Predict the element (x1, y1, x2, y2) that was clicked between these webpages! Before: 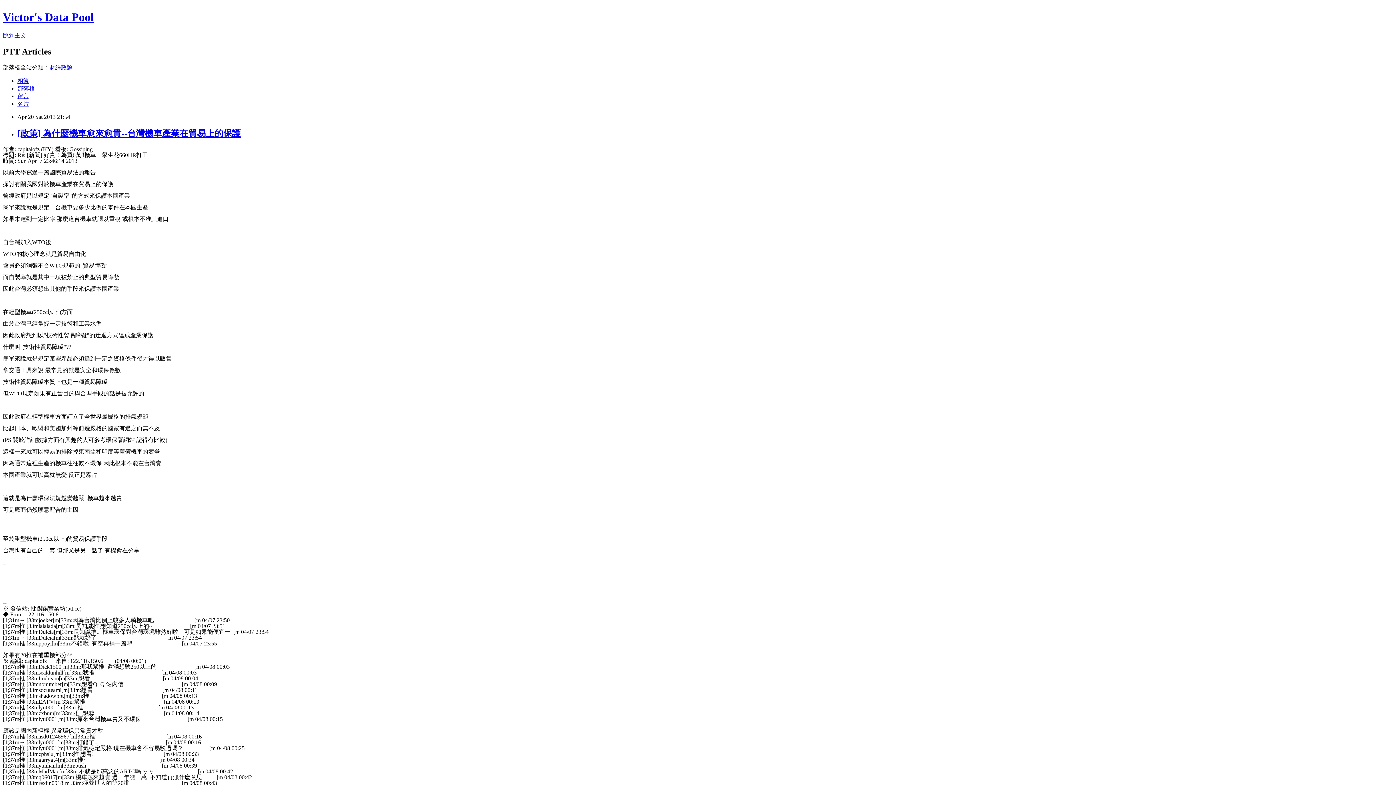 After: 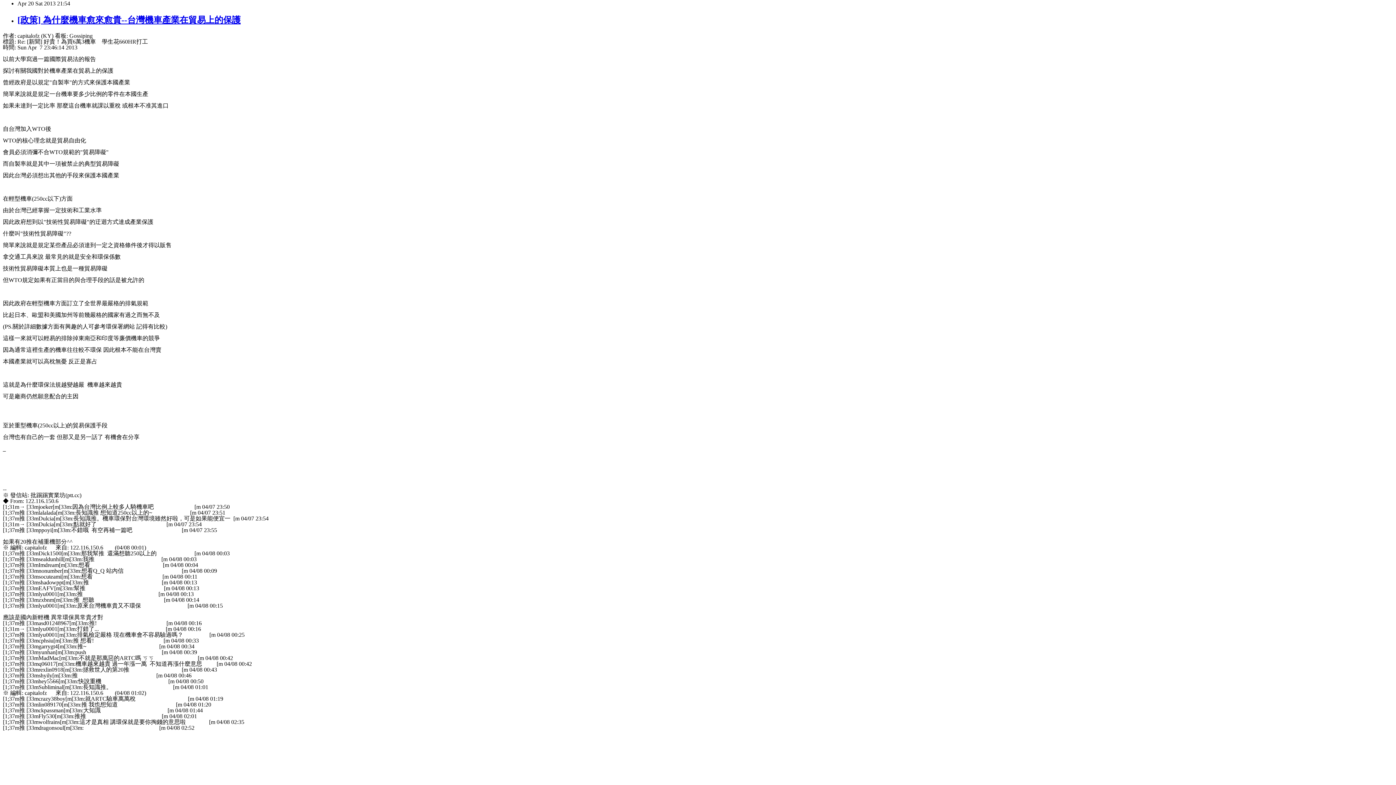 Action: bbox: (2, 32, 26, 38) label: 跳到主文